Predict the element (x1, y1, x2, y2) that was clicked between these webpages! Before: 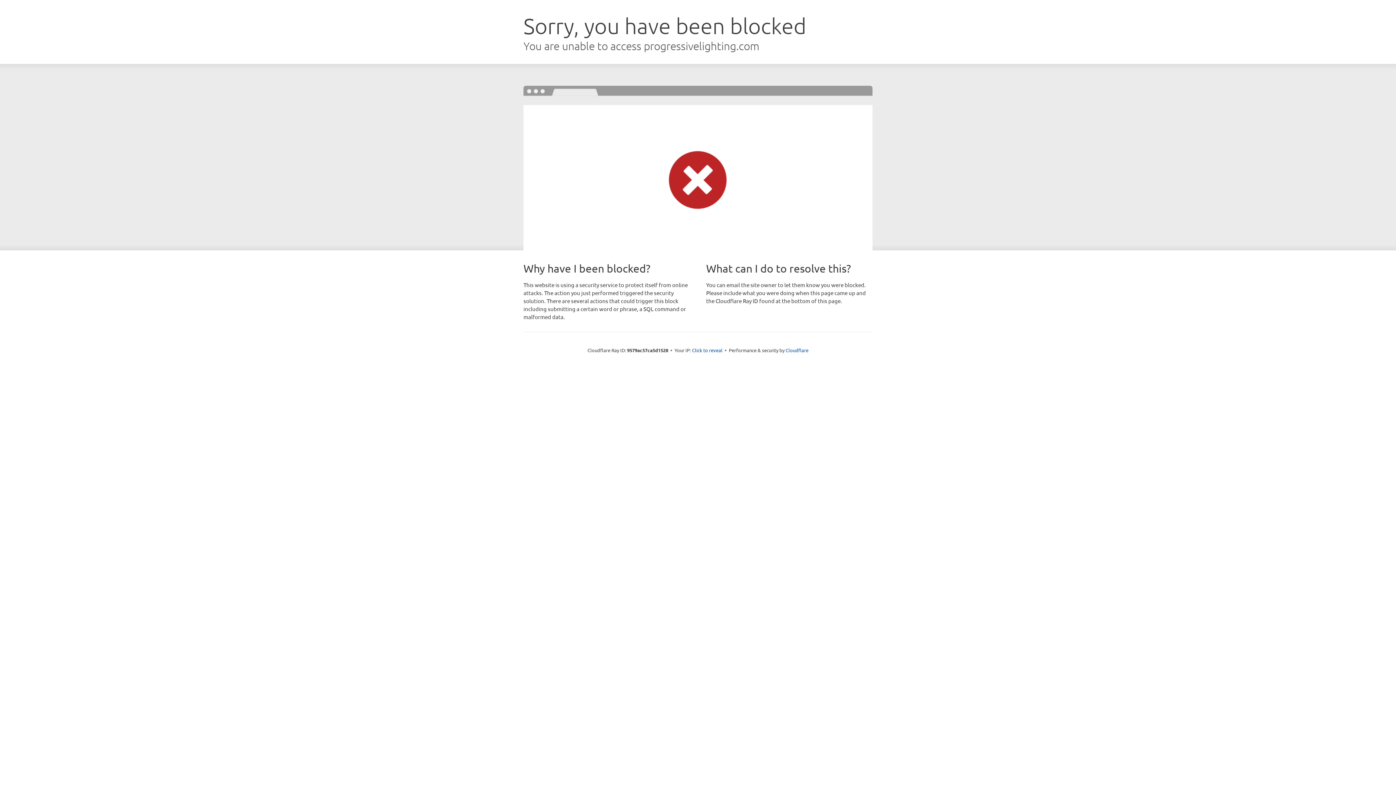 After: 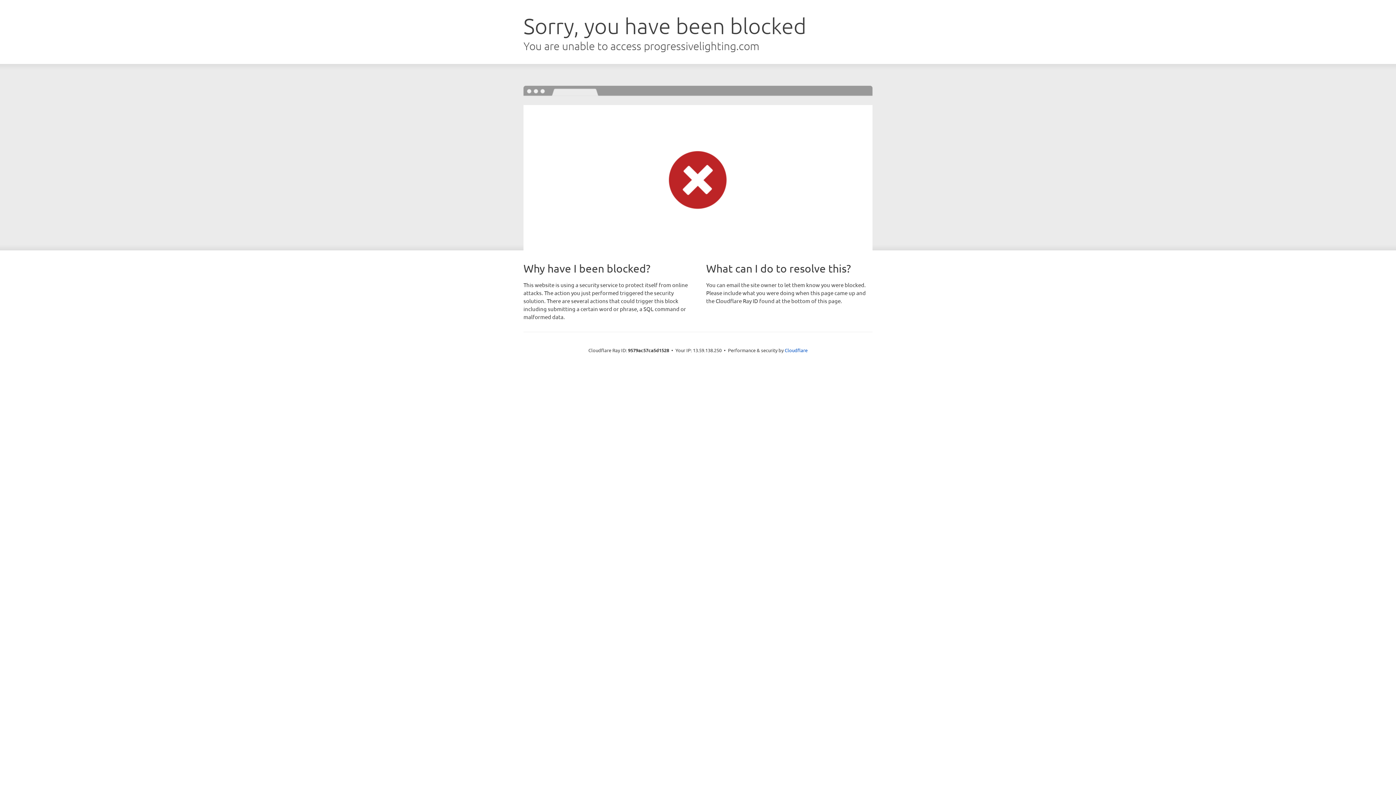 Action: label: Click to reveal bbox: (692, 346, 722, 353)